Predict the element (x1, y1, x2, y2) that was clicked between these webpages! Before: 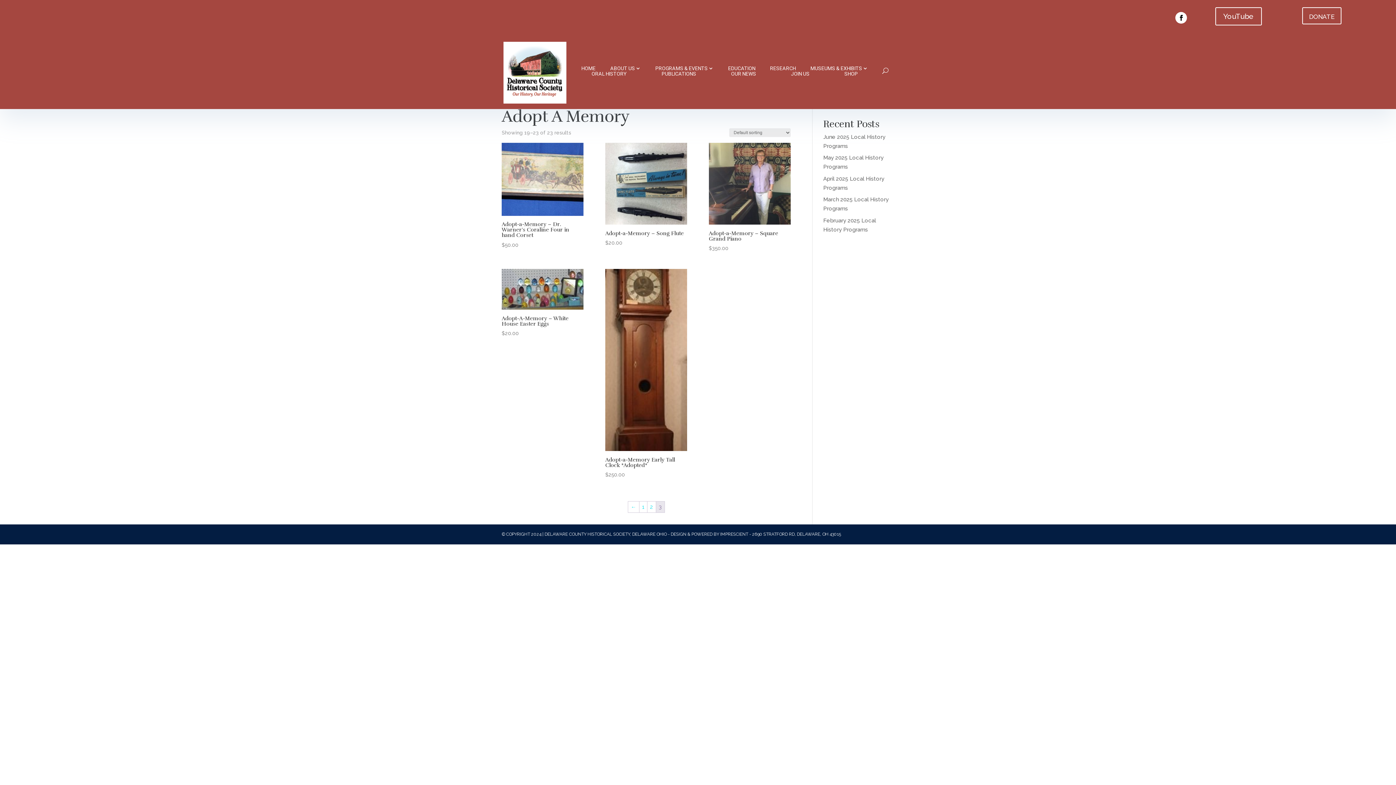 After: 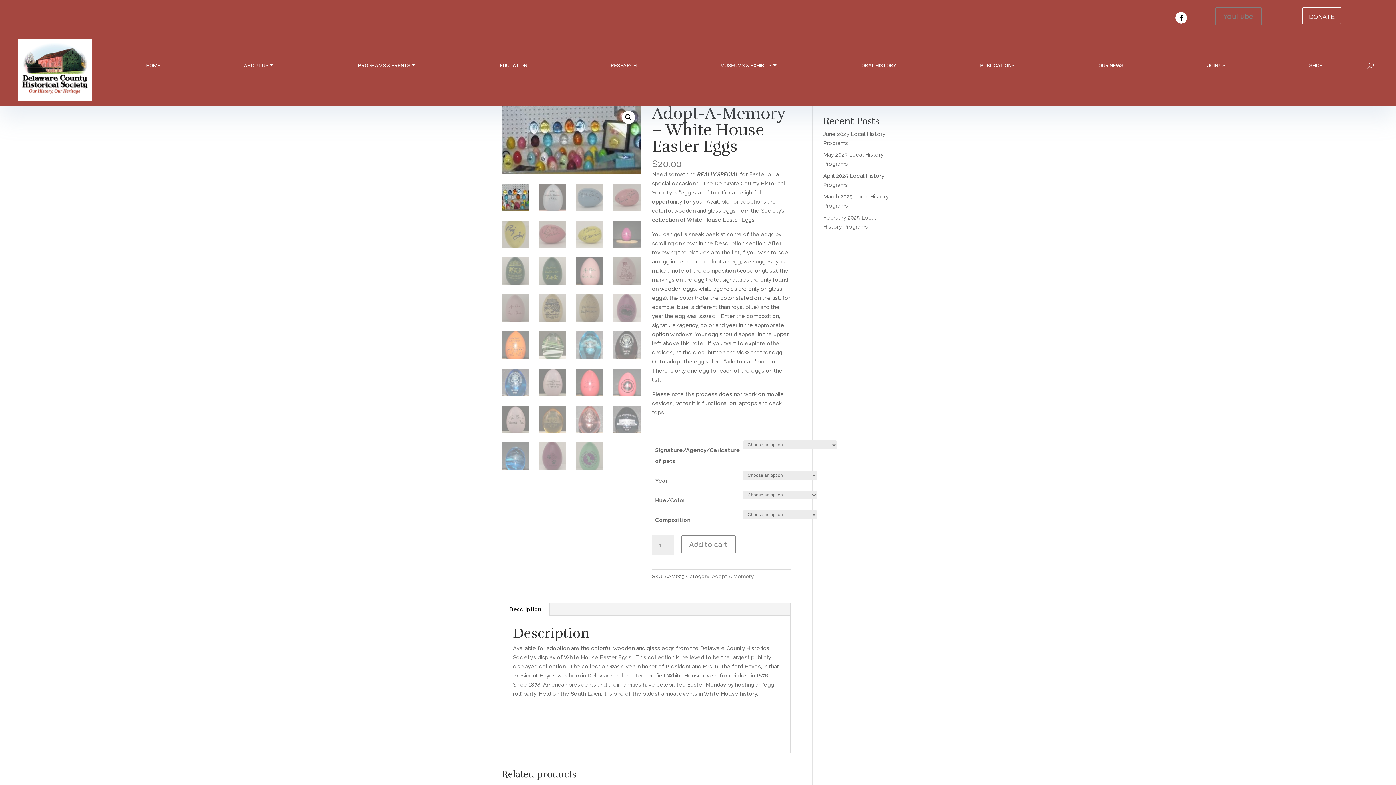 Action: bbox: (501, 313, 583, 337) label: Adopt-A-Memory – White House Easter Eggs
$20.00